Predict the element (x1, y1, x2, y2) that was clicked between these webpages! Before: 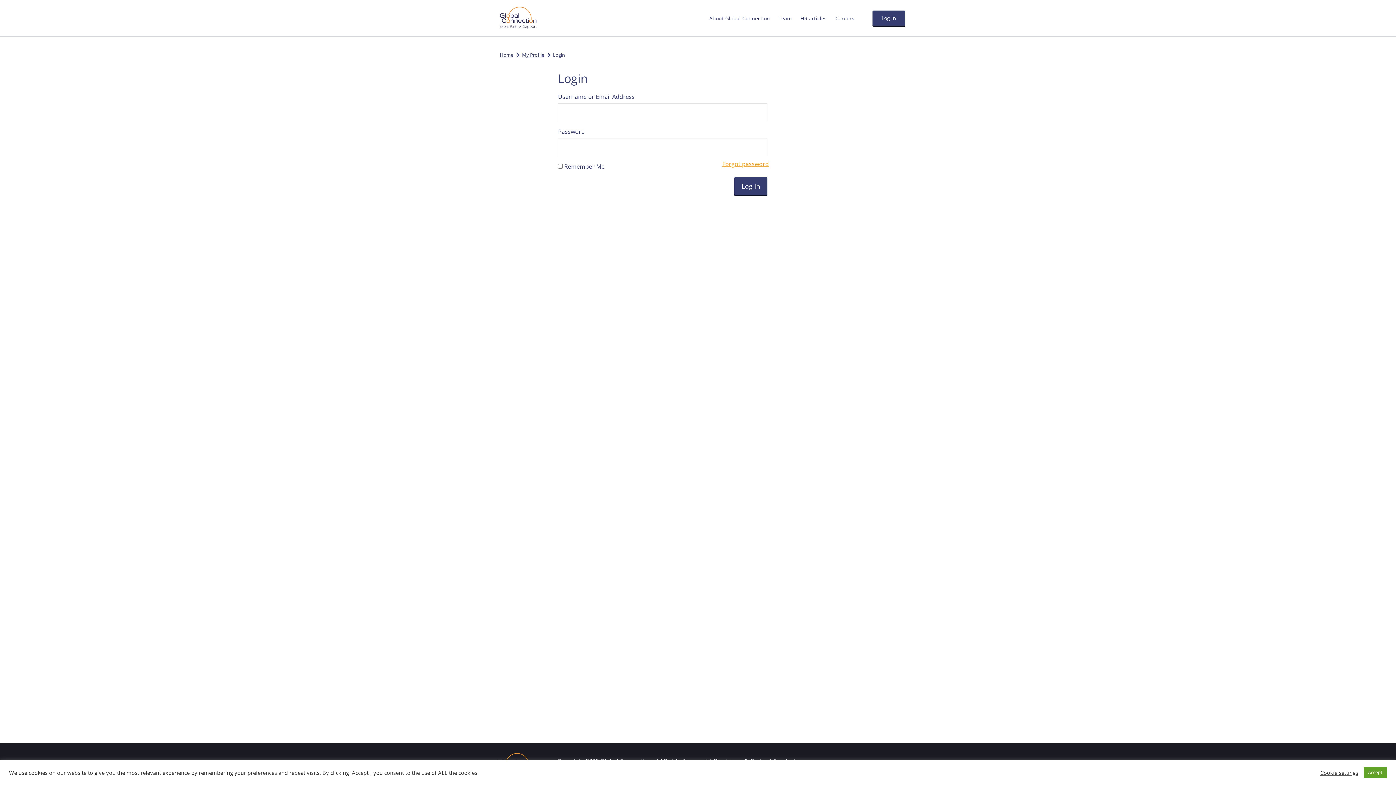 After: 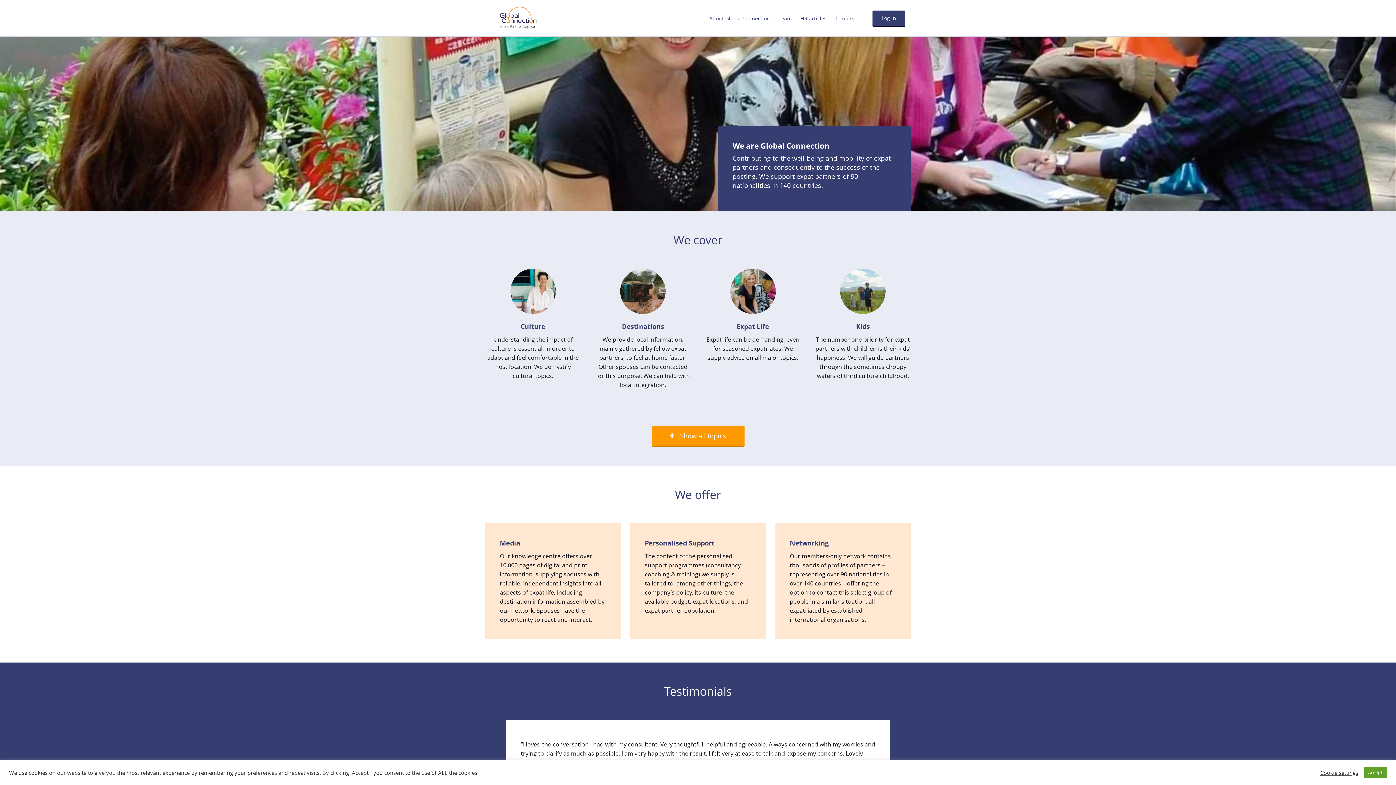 Action: bbox: (500, 51, 520, 58) label: Home